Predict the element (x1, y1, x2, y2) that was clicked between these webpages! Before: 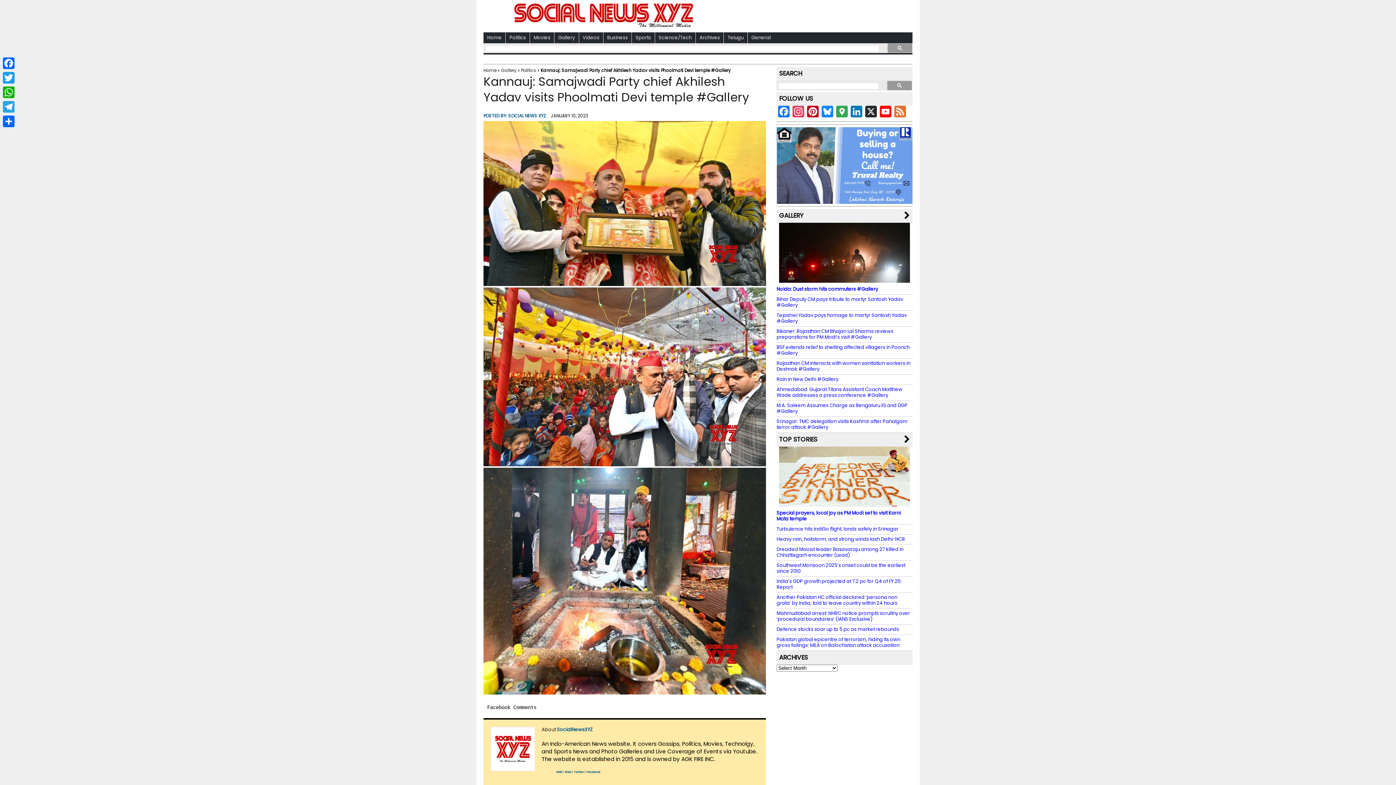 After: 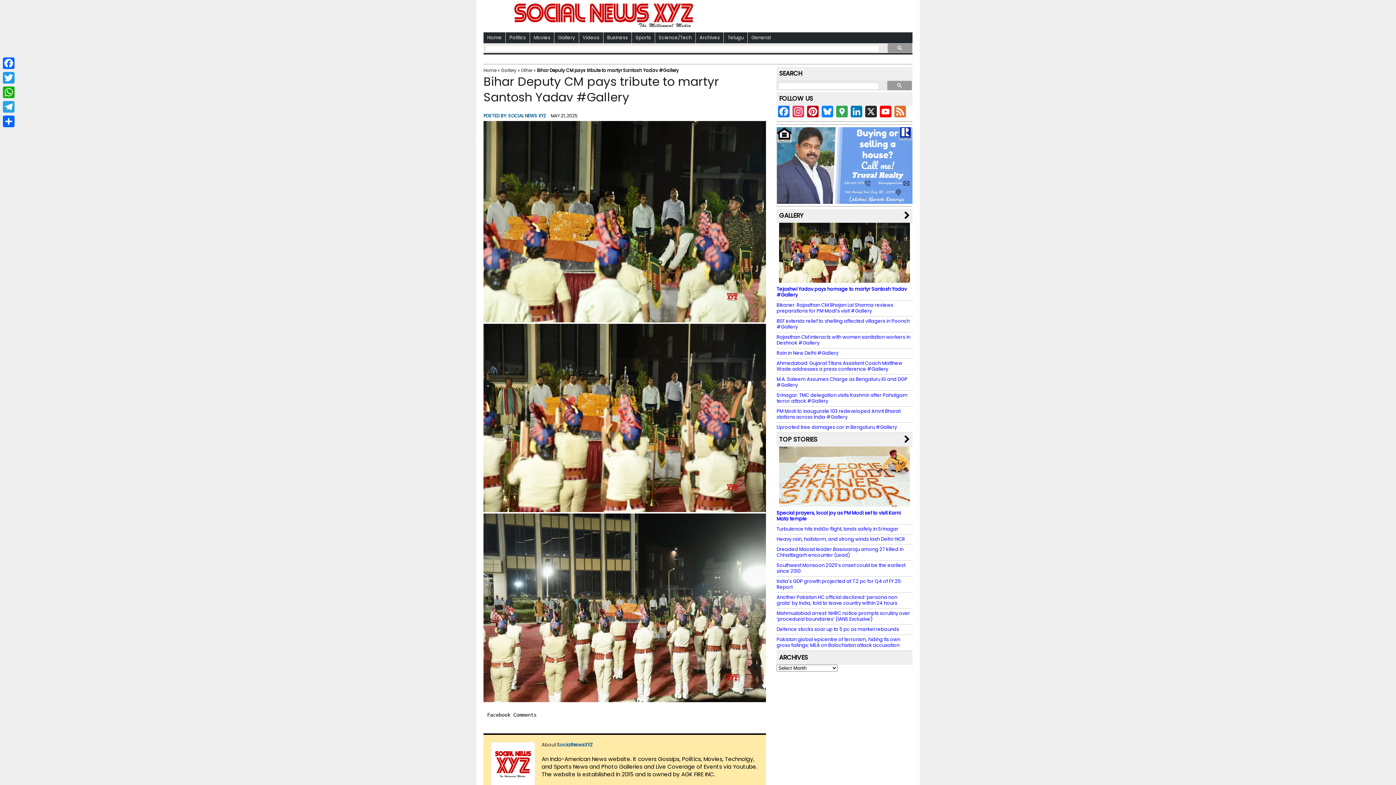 Action: bbox: (776, 295, 903, 308) label: Bihar Deputy CM pays tribute to martyr Santosh Yadav #Gallery